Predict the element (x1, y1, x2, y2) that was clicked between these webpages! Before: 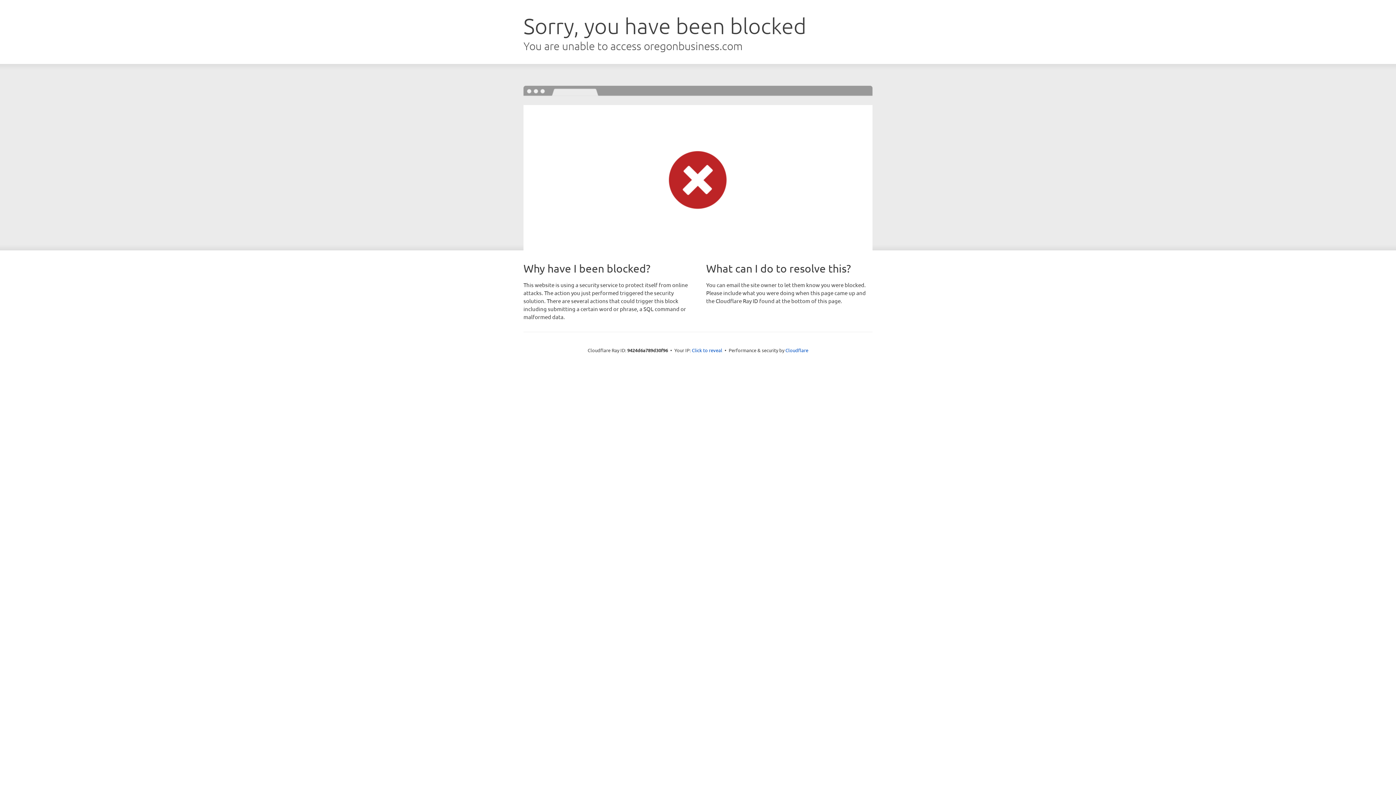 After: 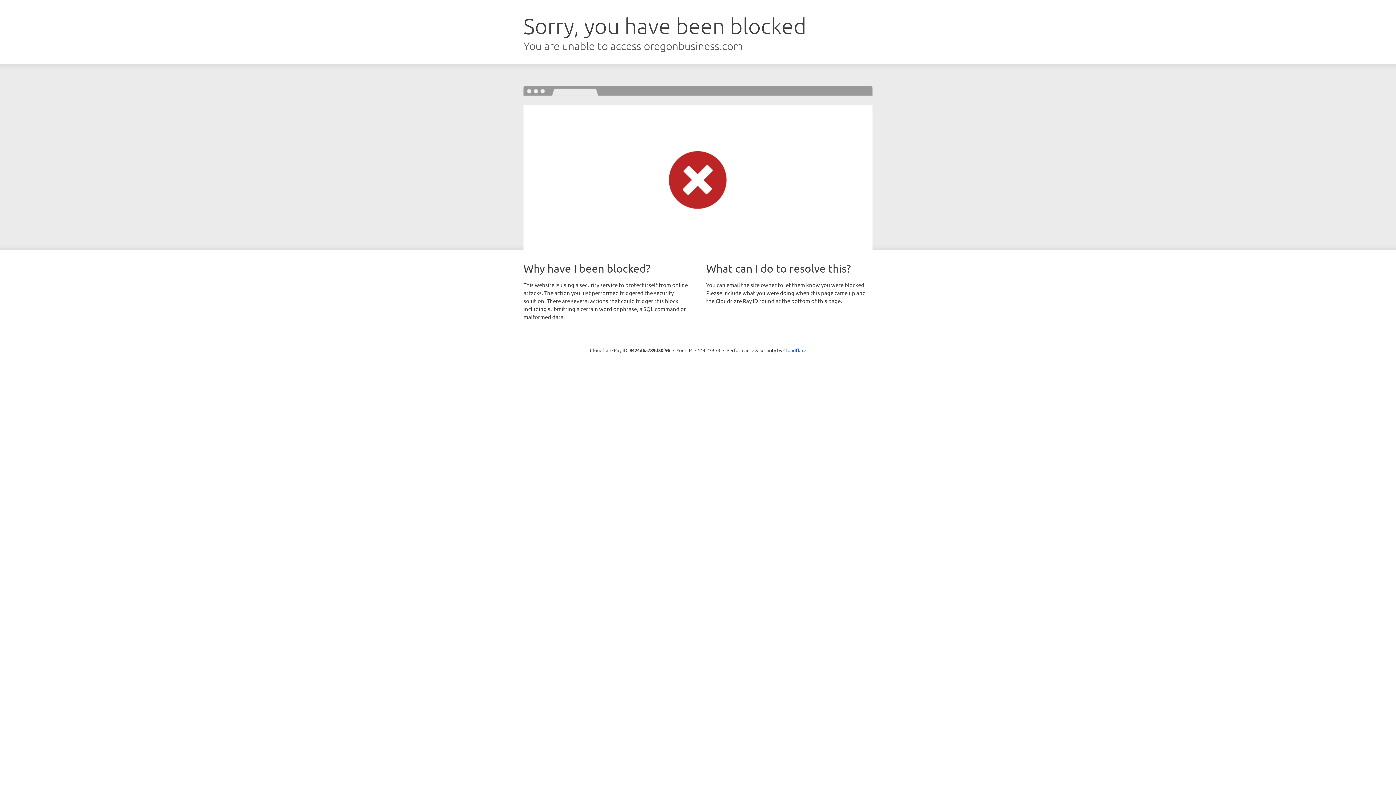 Action: label: Click to reveal bbox: (692, 346, 722, 353)